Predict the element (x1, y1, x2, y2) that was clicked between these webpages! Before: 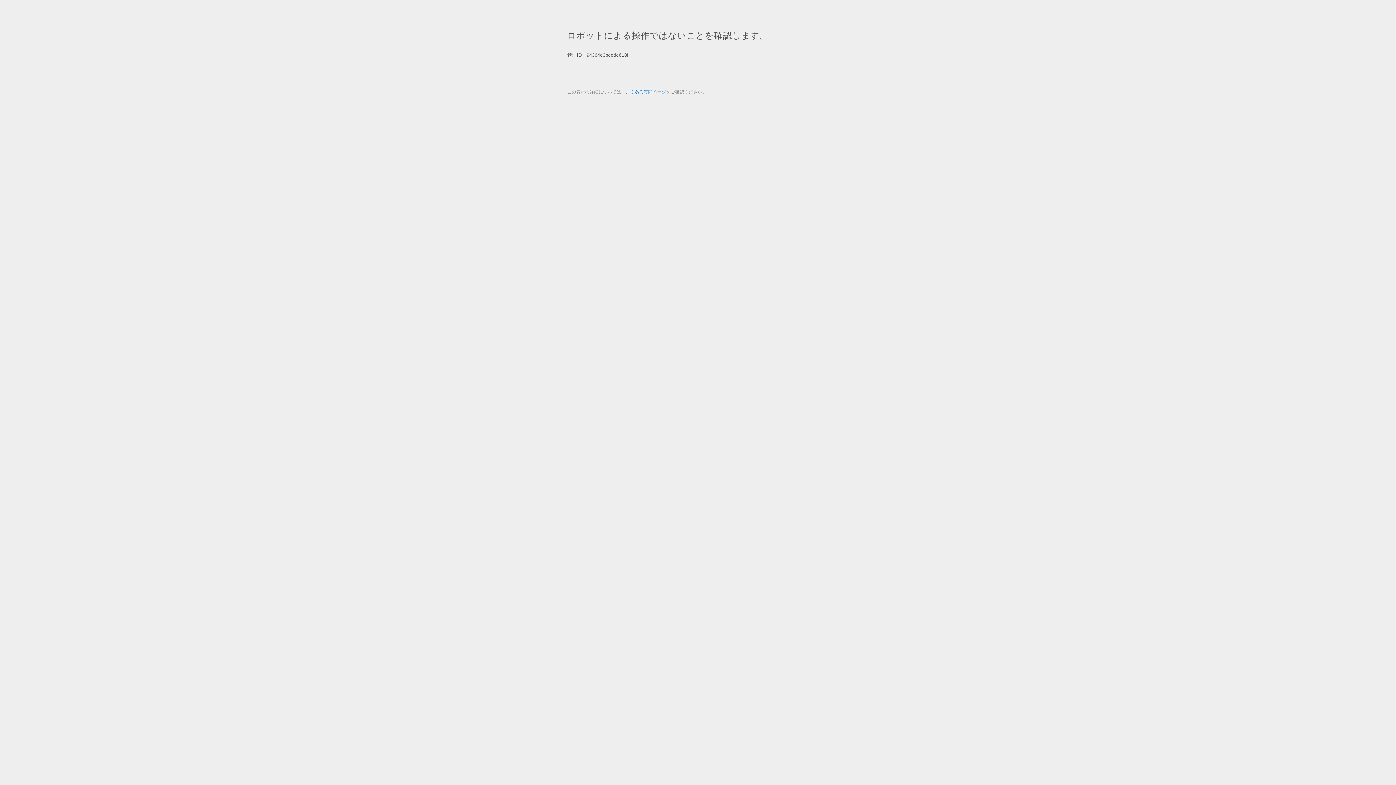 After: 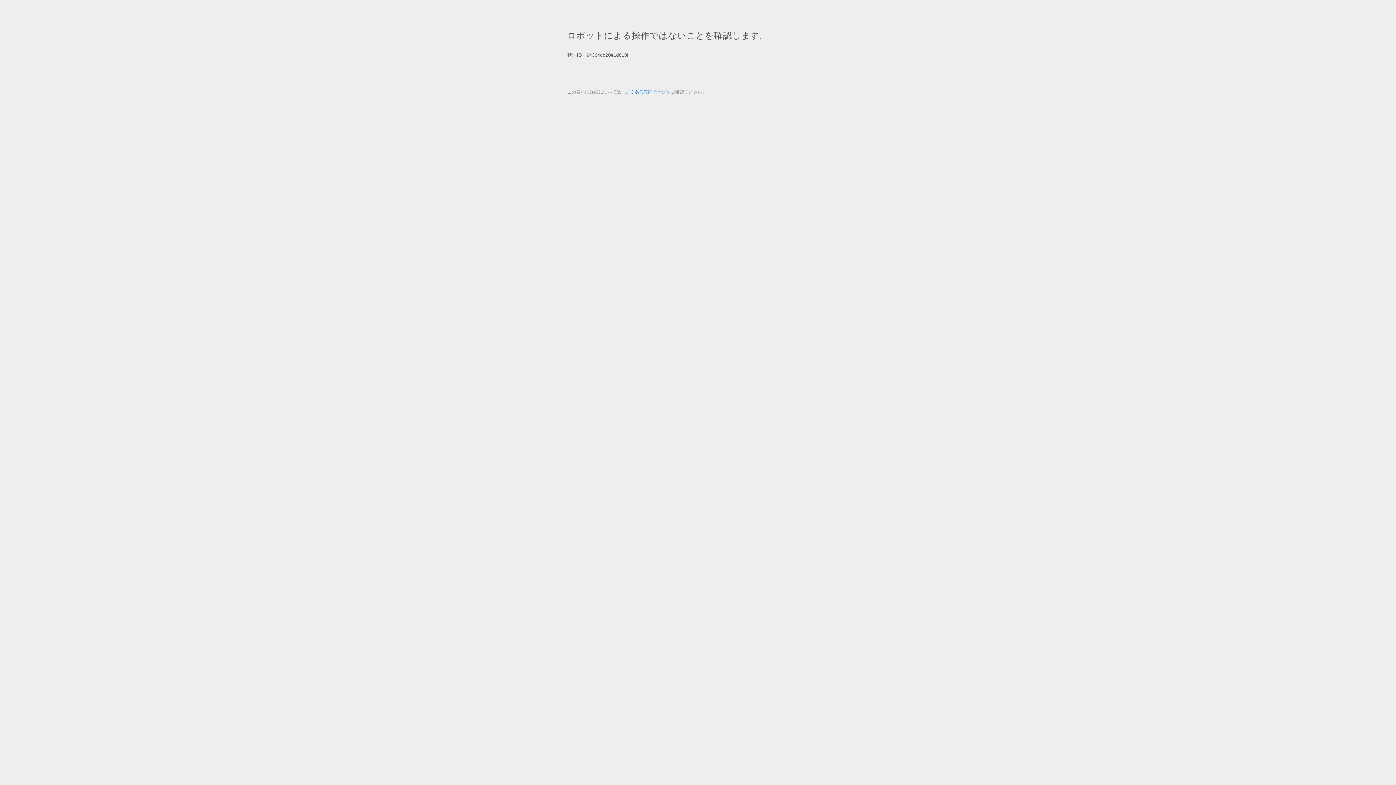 Action: bbox: (625, 89, 666, 94) label: よくある質問ページ